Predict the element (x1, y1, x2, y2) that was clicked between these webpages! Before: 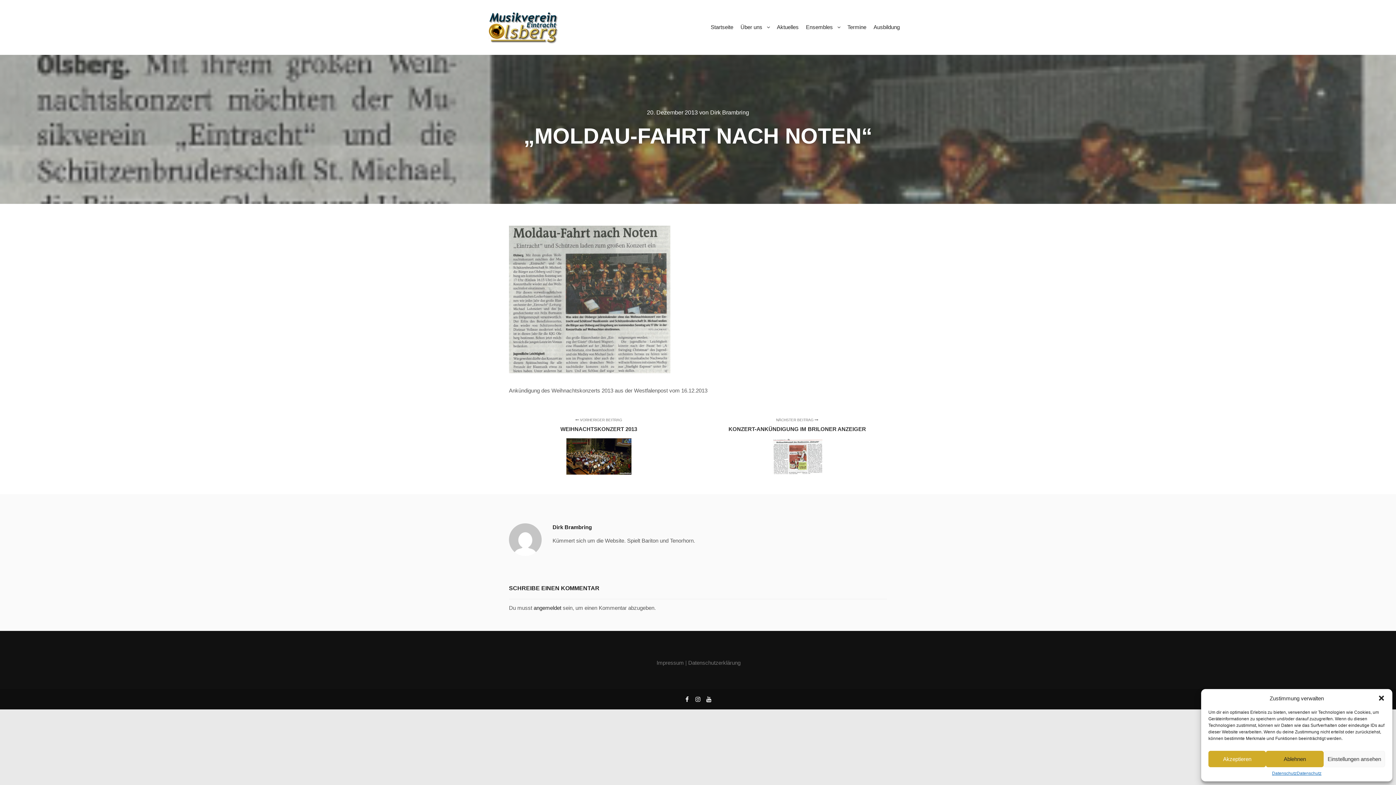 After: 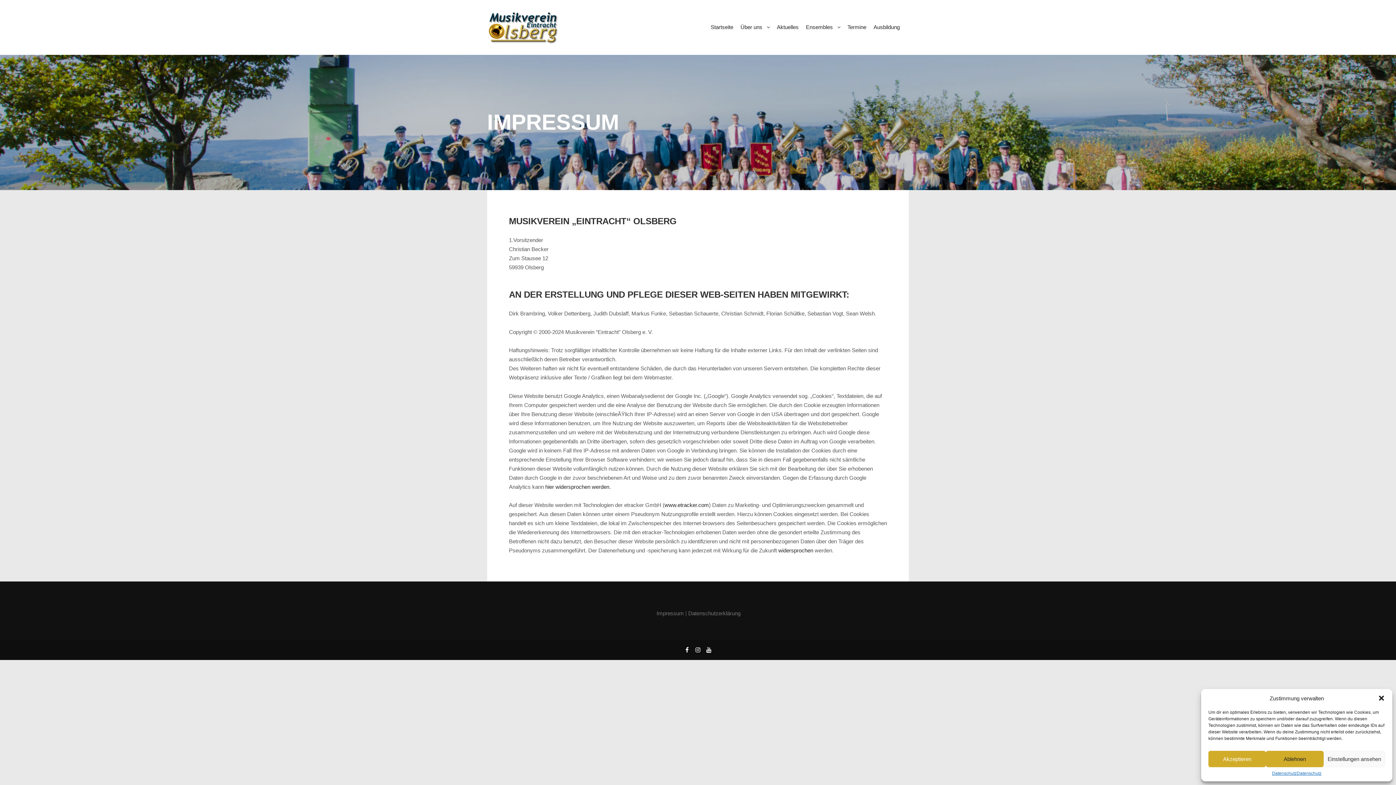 Action: bbox: (656, 659, 684, 666) label: Impressum